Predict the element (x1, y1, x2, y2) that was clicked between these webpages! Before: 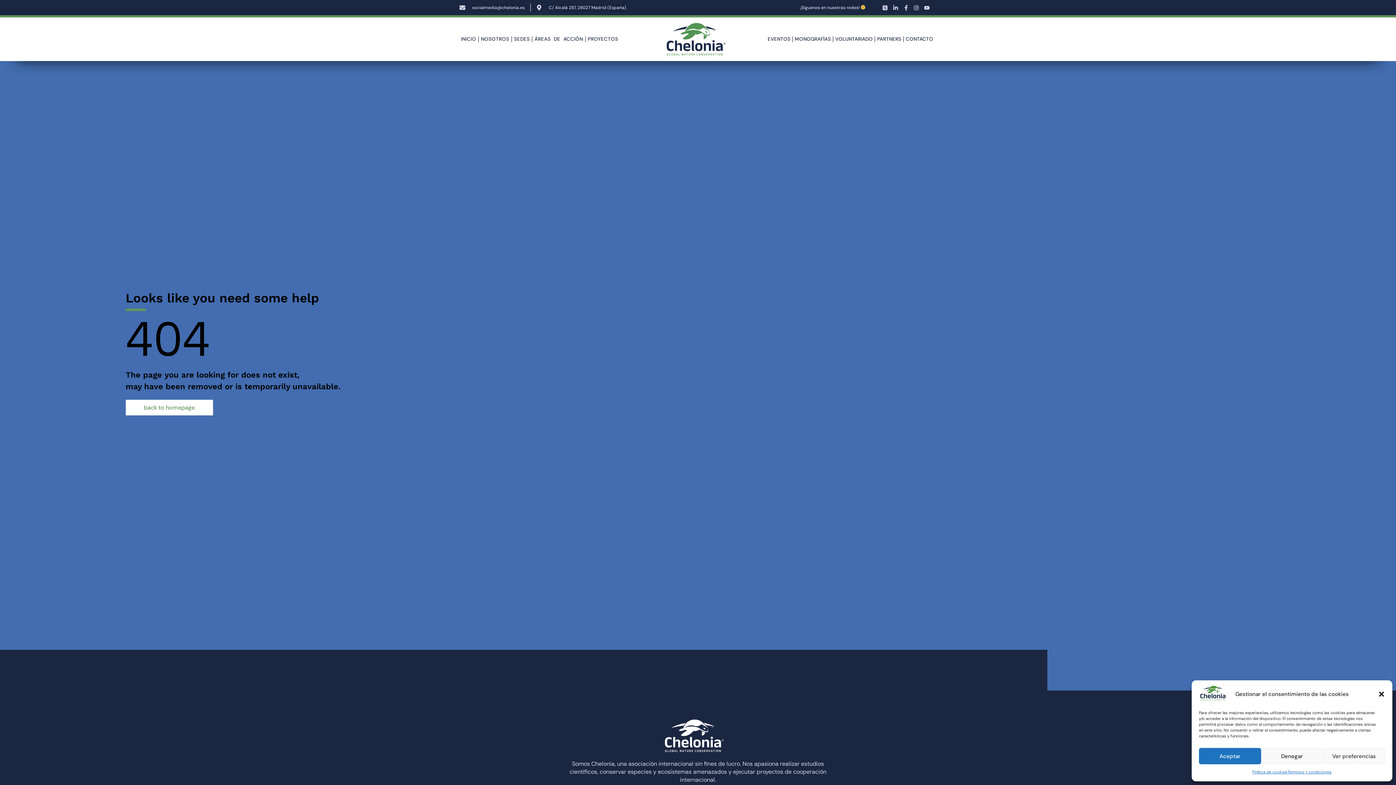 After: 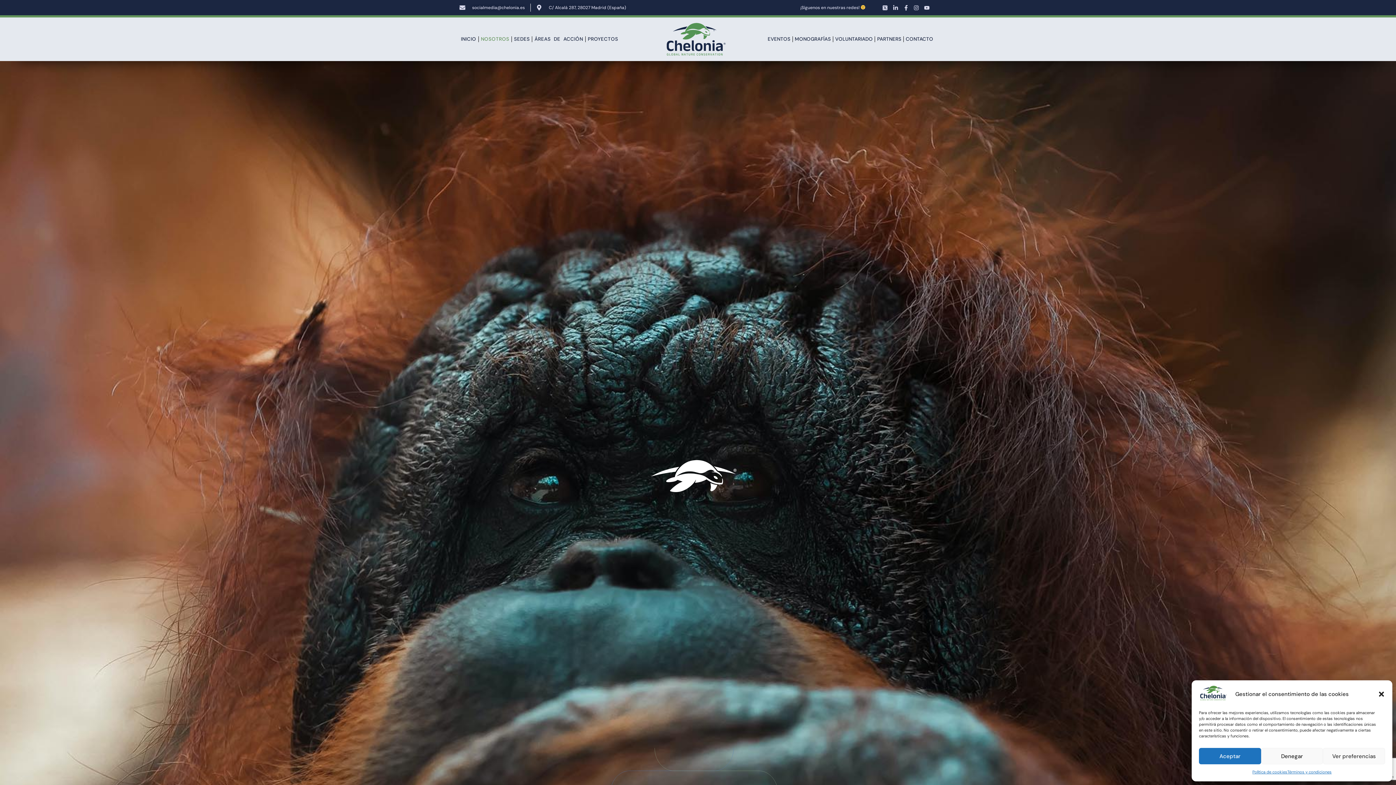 Action: bbox: (481, 30, 509, 47) label: NOSOTROS